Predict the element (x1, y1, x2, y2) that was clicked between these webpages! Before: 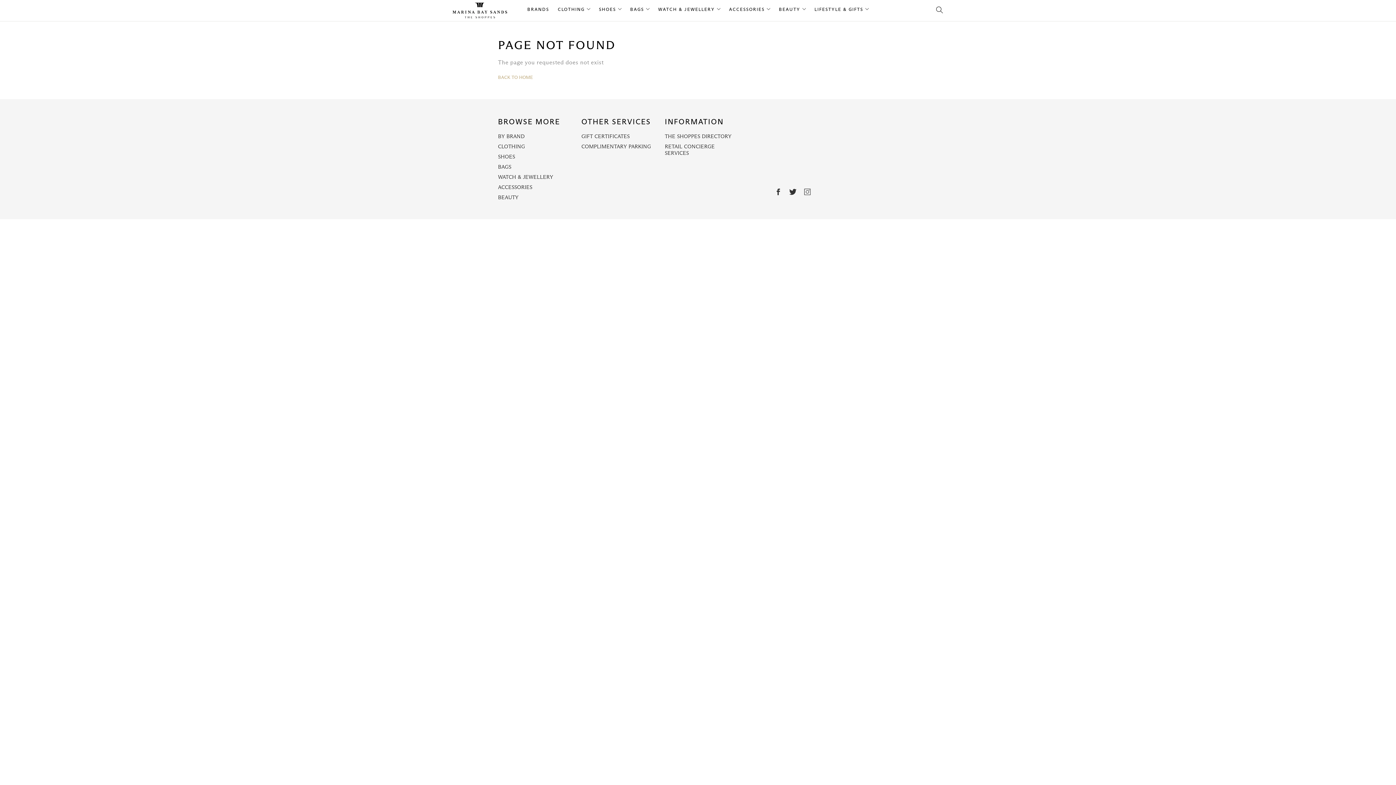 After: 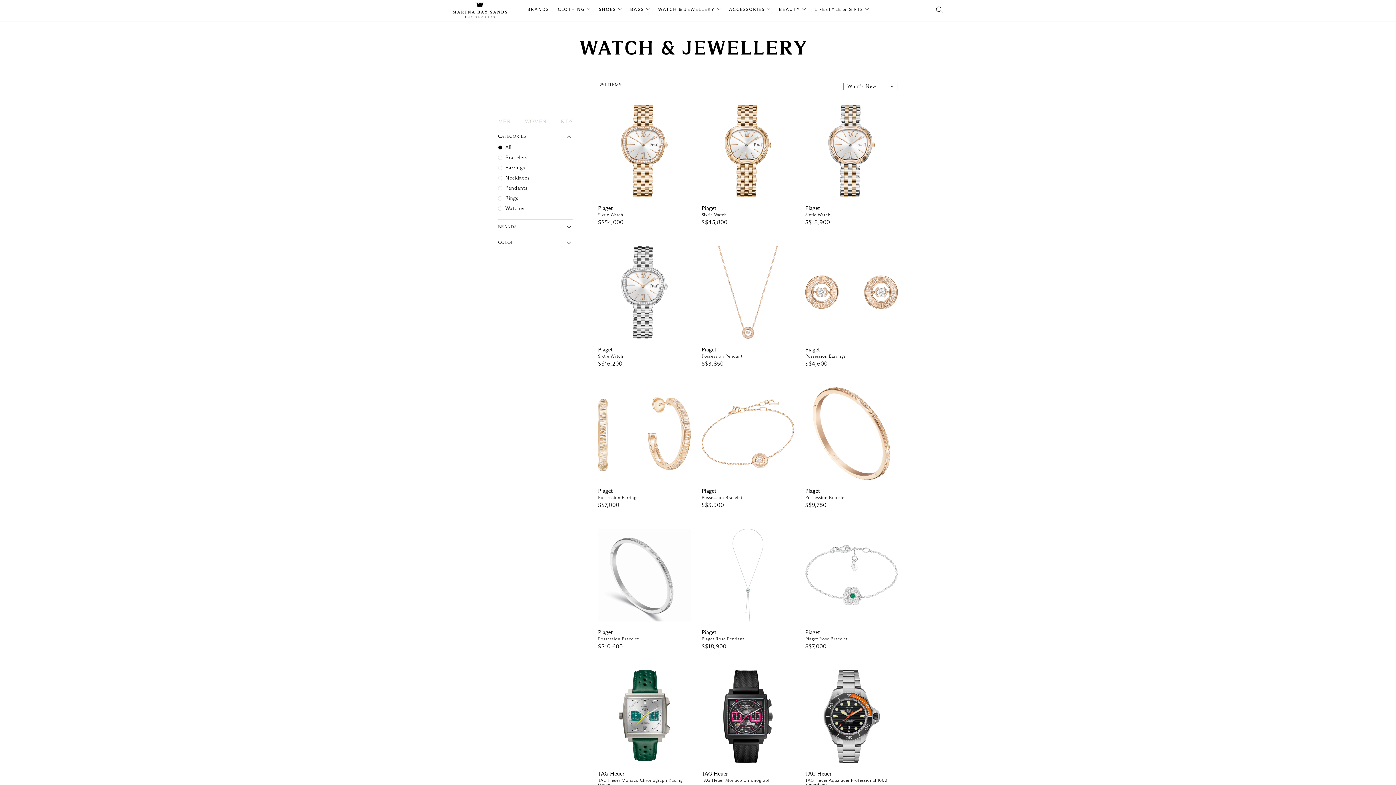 Action: label: WATCH & JEWELLERY bbox: (498, 174, 553, 180)